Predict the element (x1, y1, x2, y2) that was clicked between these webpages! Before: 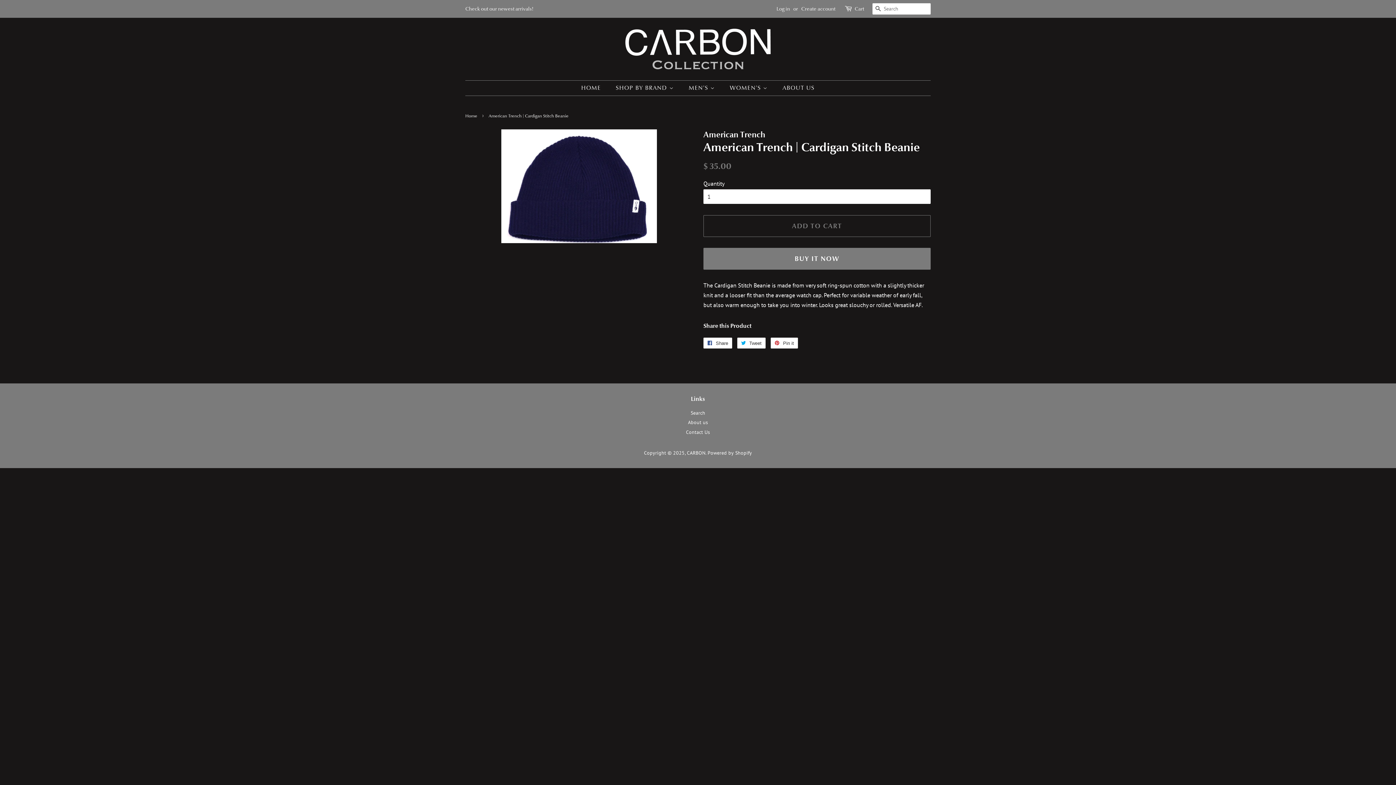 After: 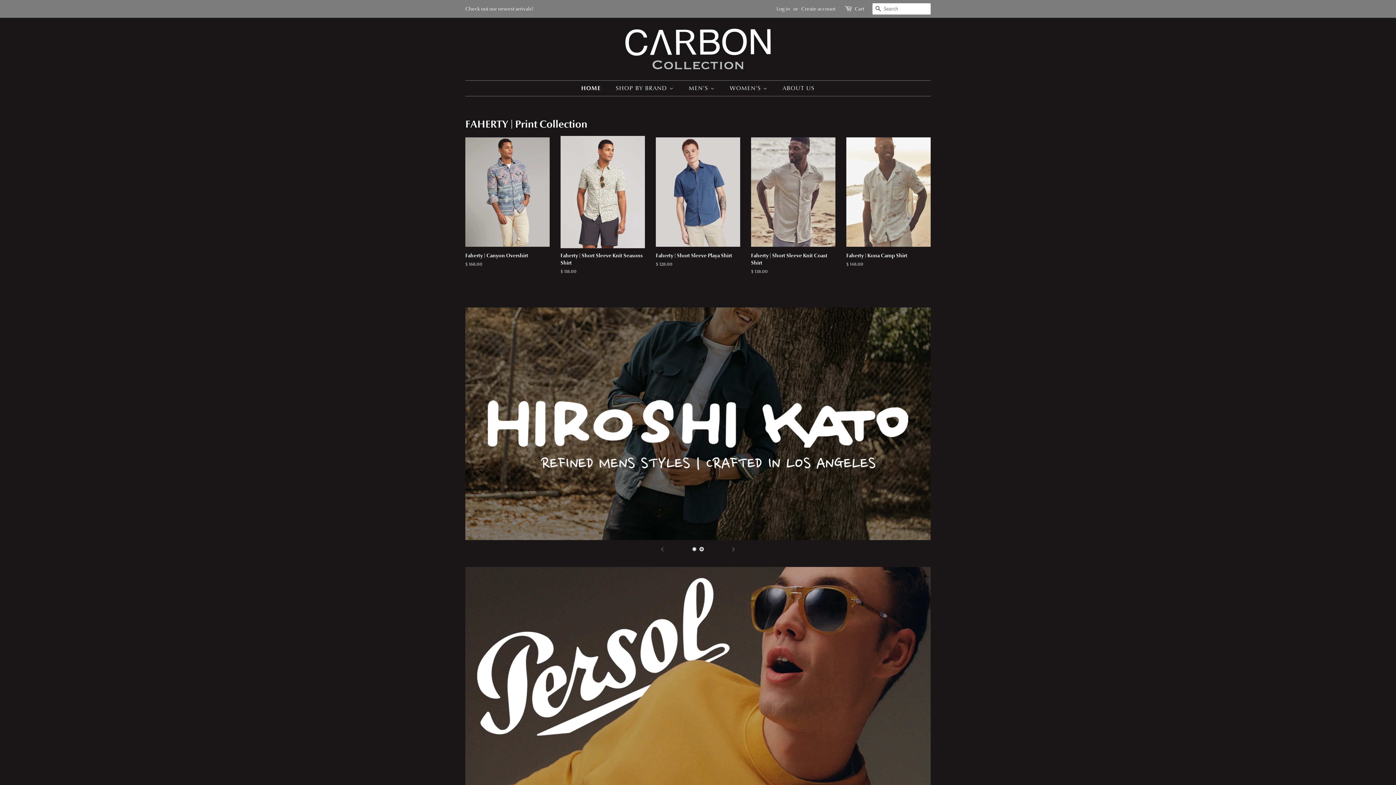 Action: bbox: (581, 80, 608, 95) label: HOME